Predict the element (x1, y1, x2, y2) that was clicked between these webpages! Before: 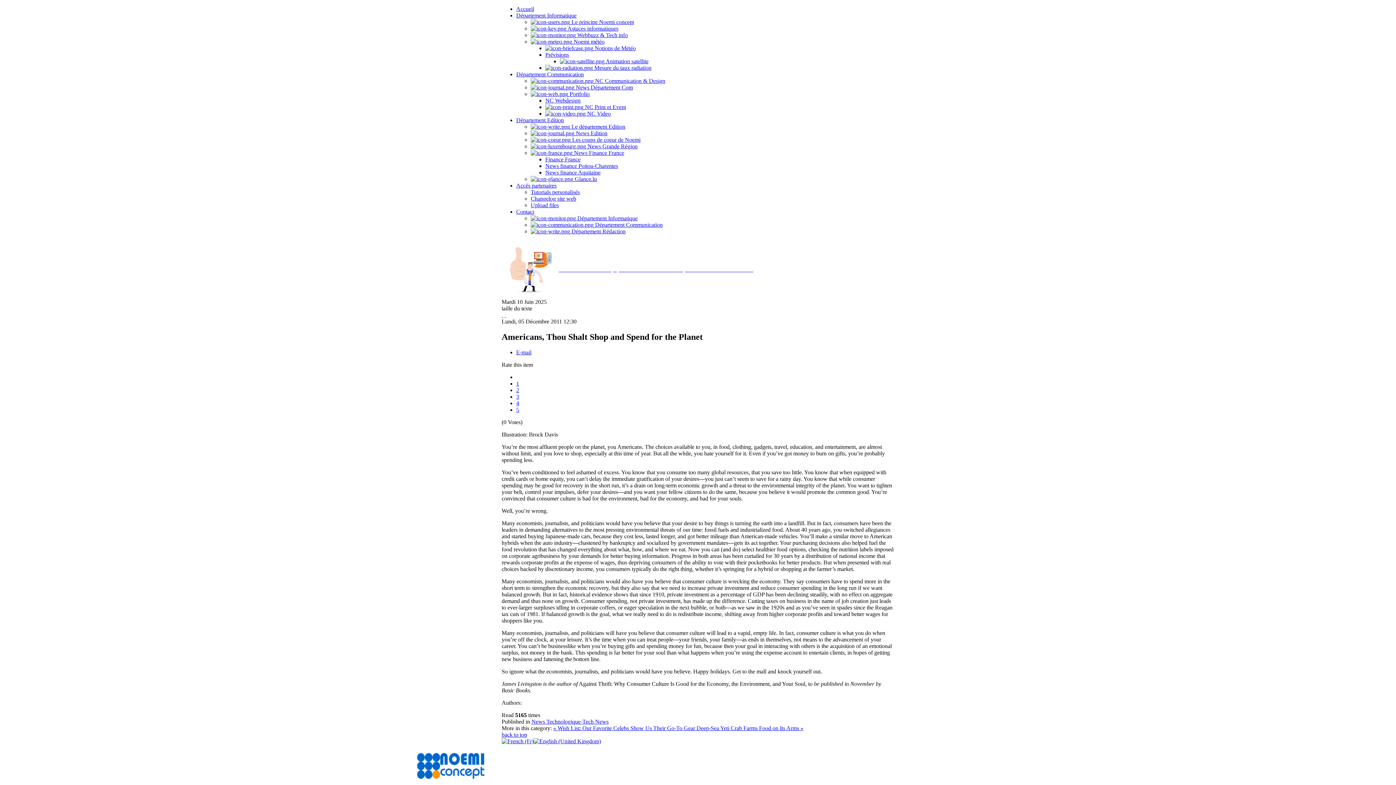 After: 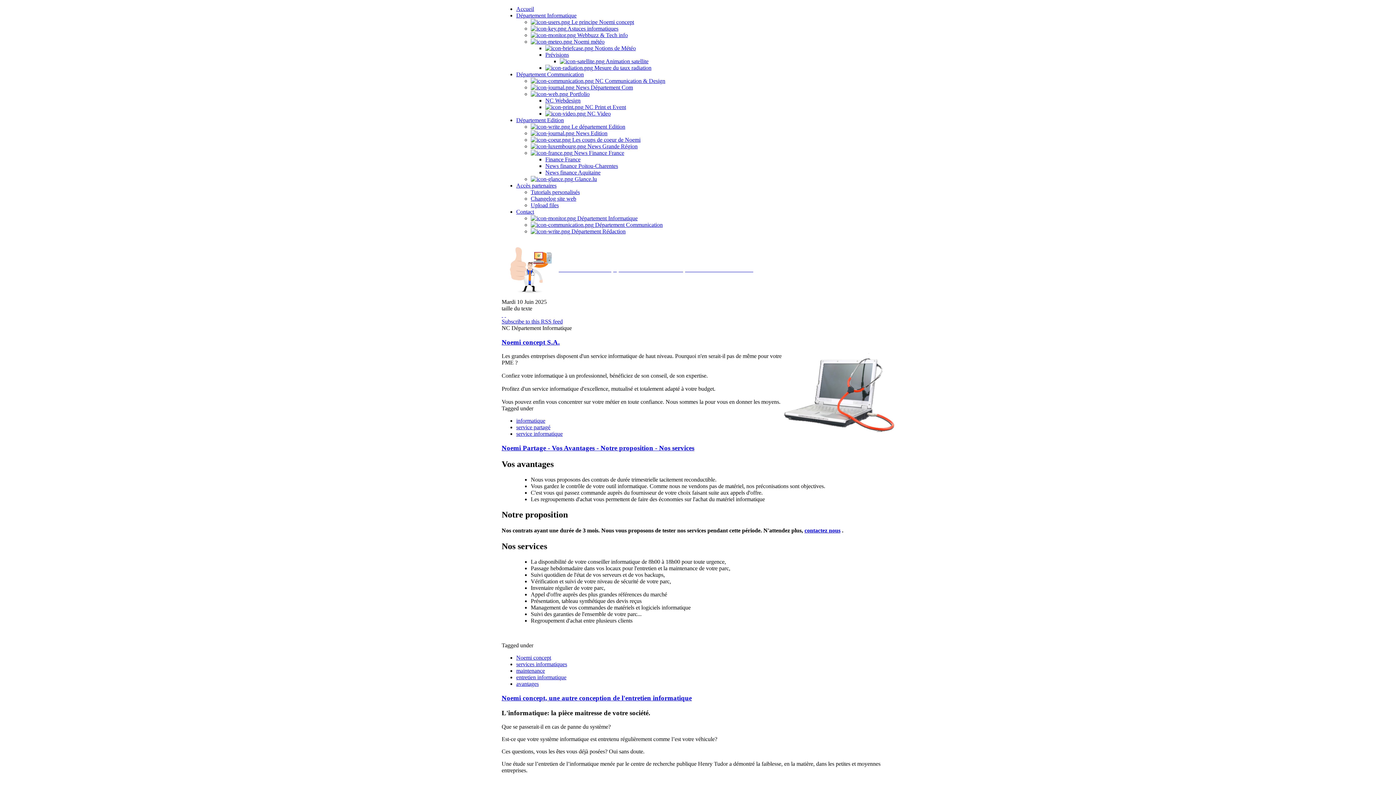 Action: label:  Le principe Noemi concept bbox: (530, 18, 634, 25)